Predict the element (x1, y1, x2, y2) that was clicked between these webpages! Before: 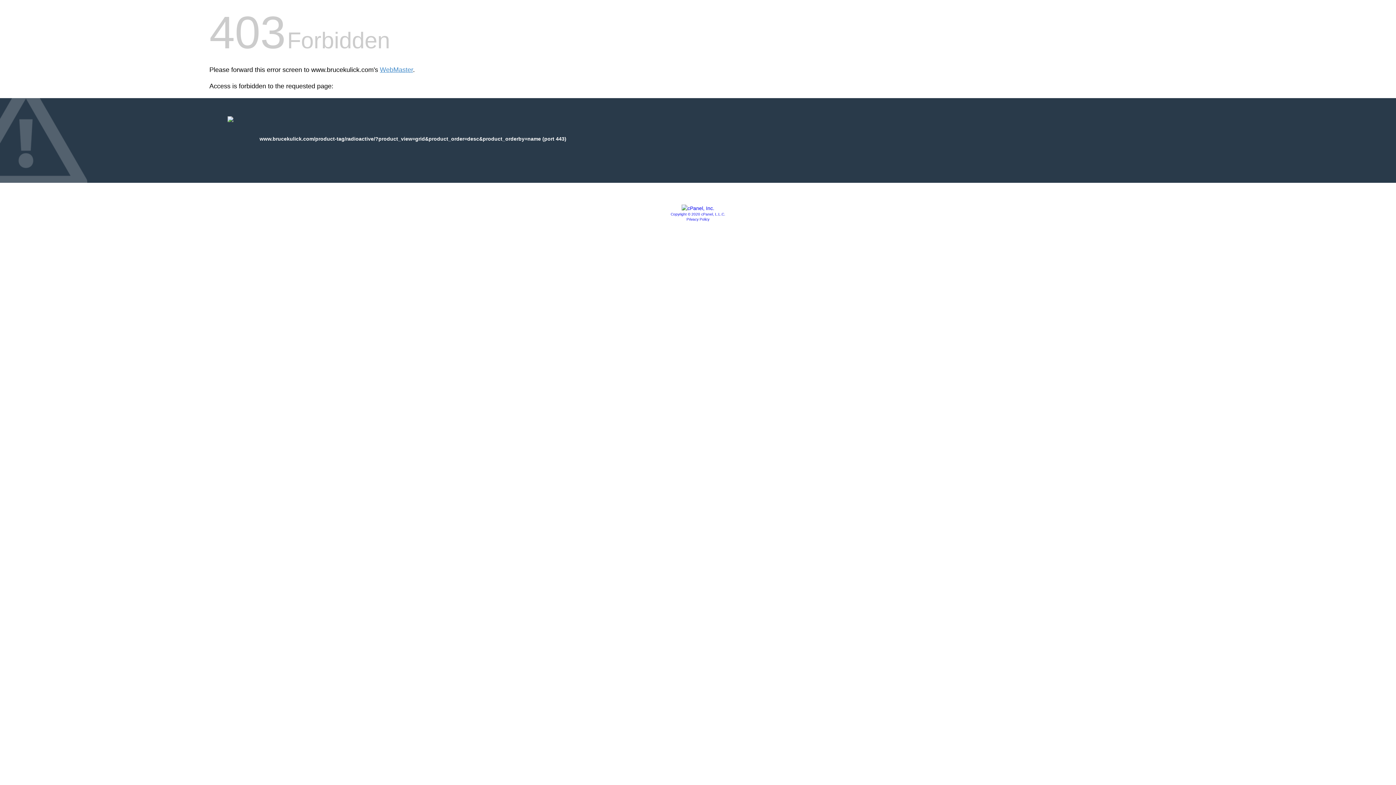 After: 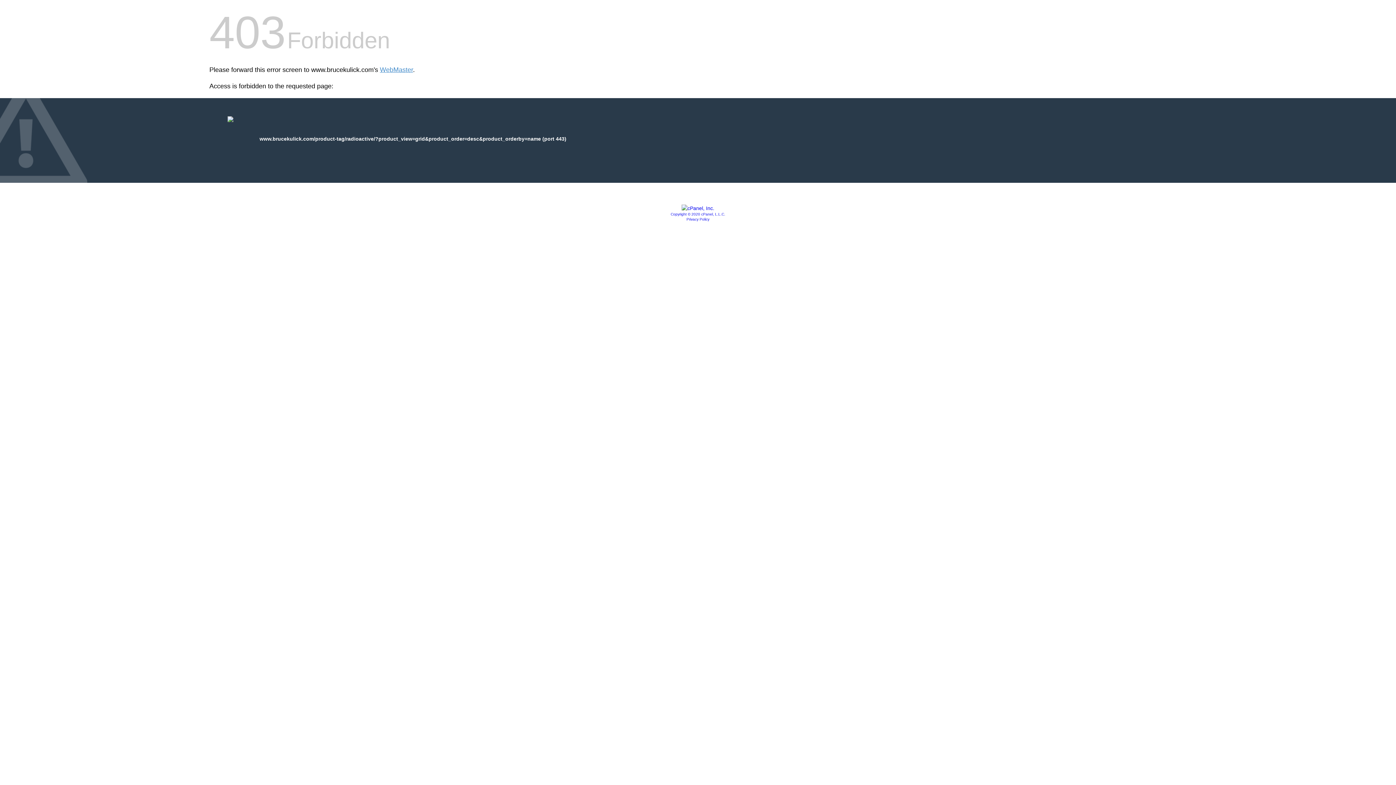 Action: bbox: (681, 205, 714, 211)